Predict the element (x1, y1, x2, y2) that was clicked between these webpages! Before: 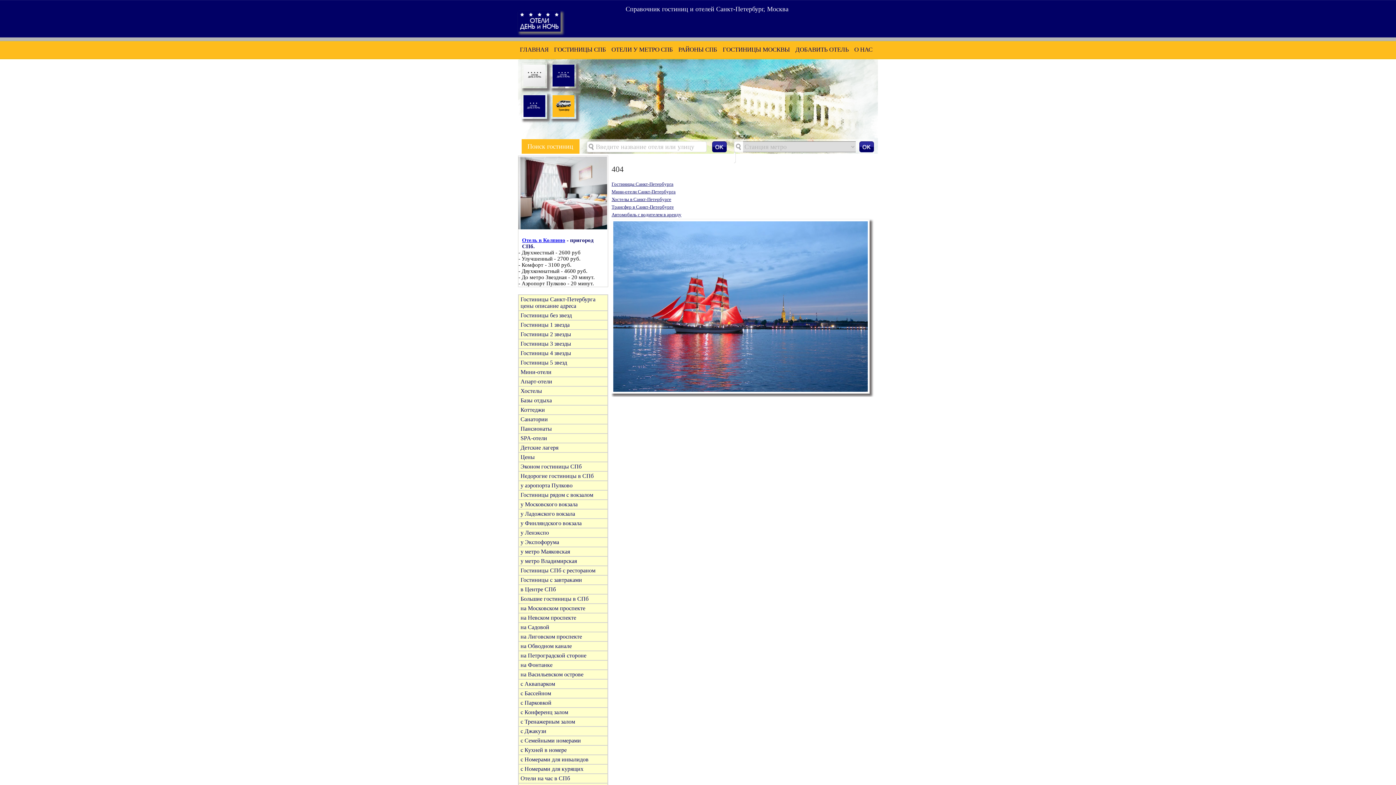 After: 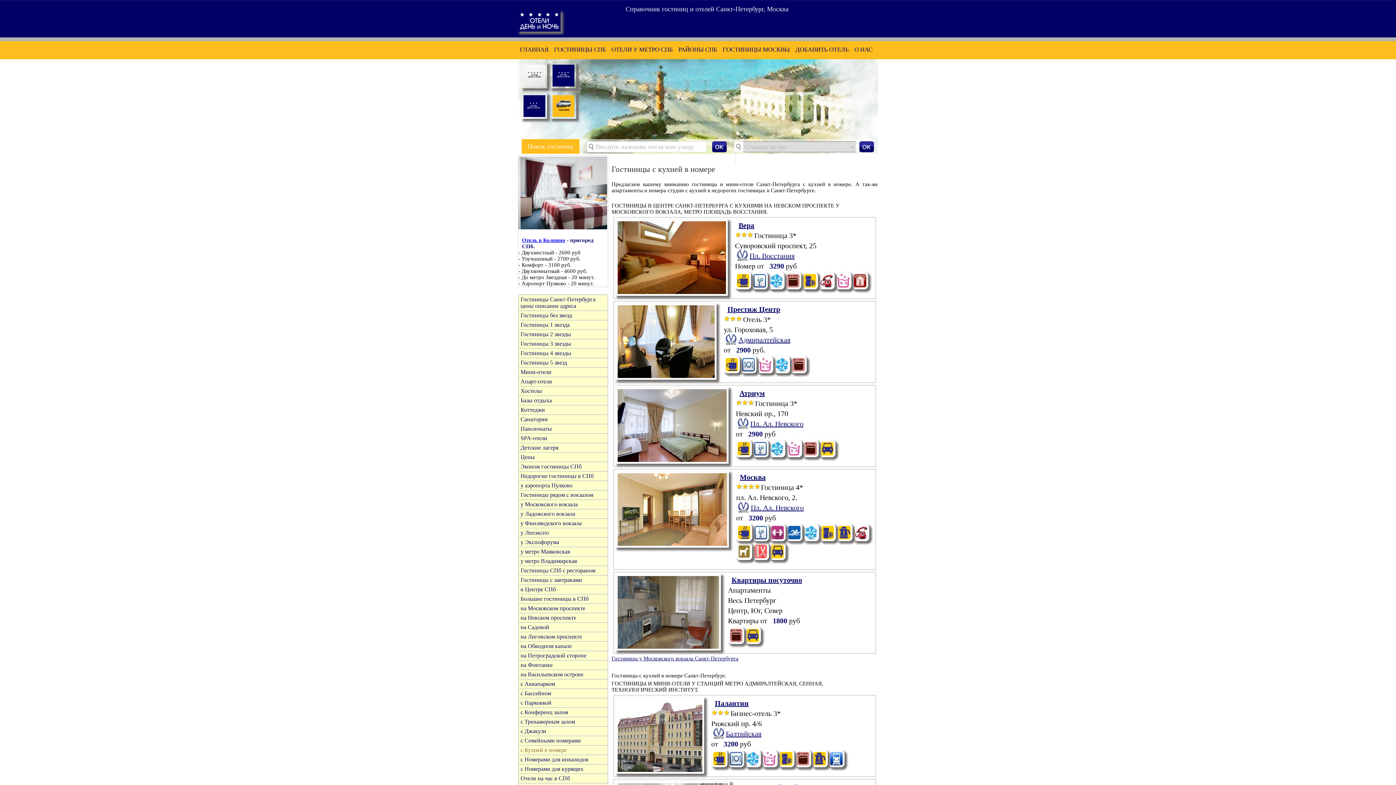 Action: label: с Кухней в номере bbox: (520, 747, 566, 753)